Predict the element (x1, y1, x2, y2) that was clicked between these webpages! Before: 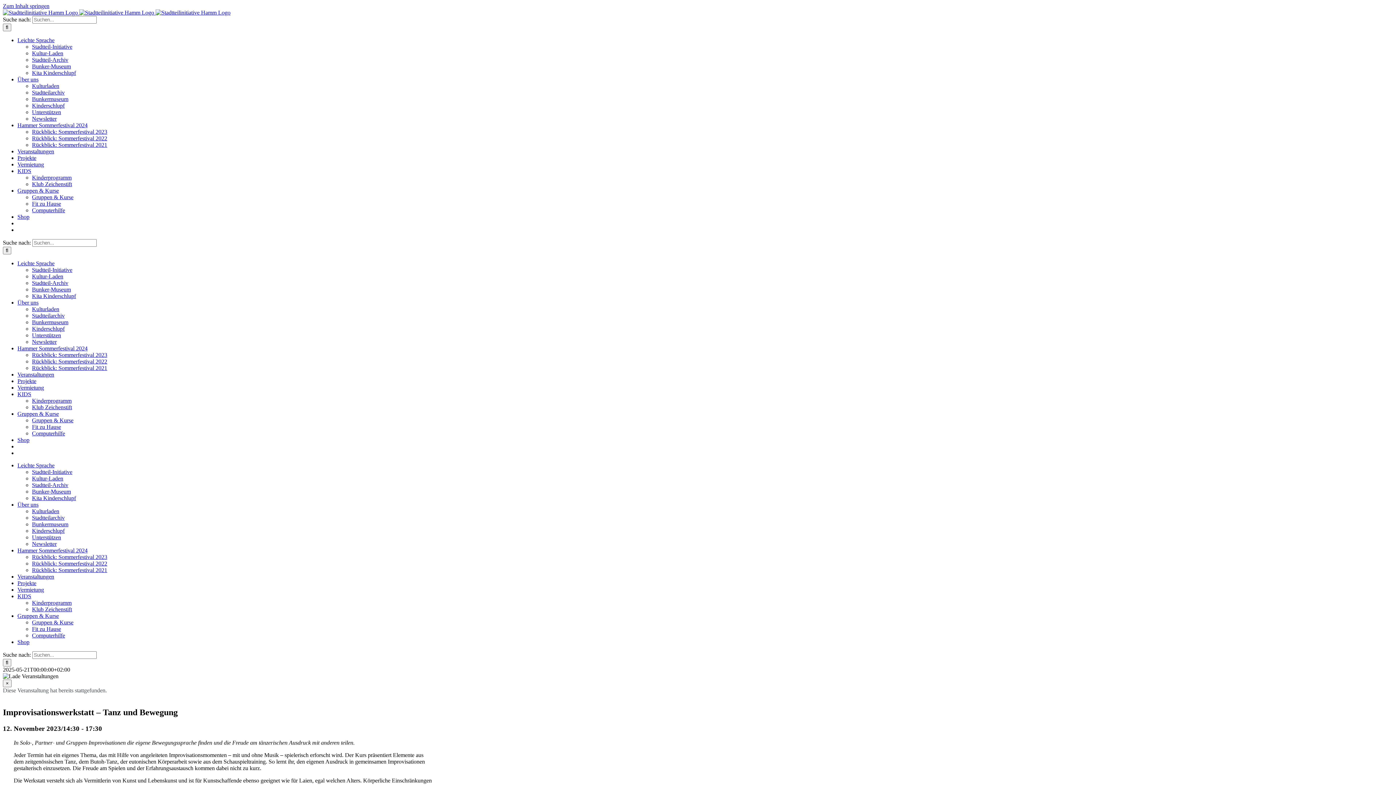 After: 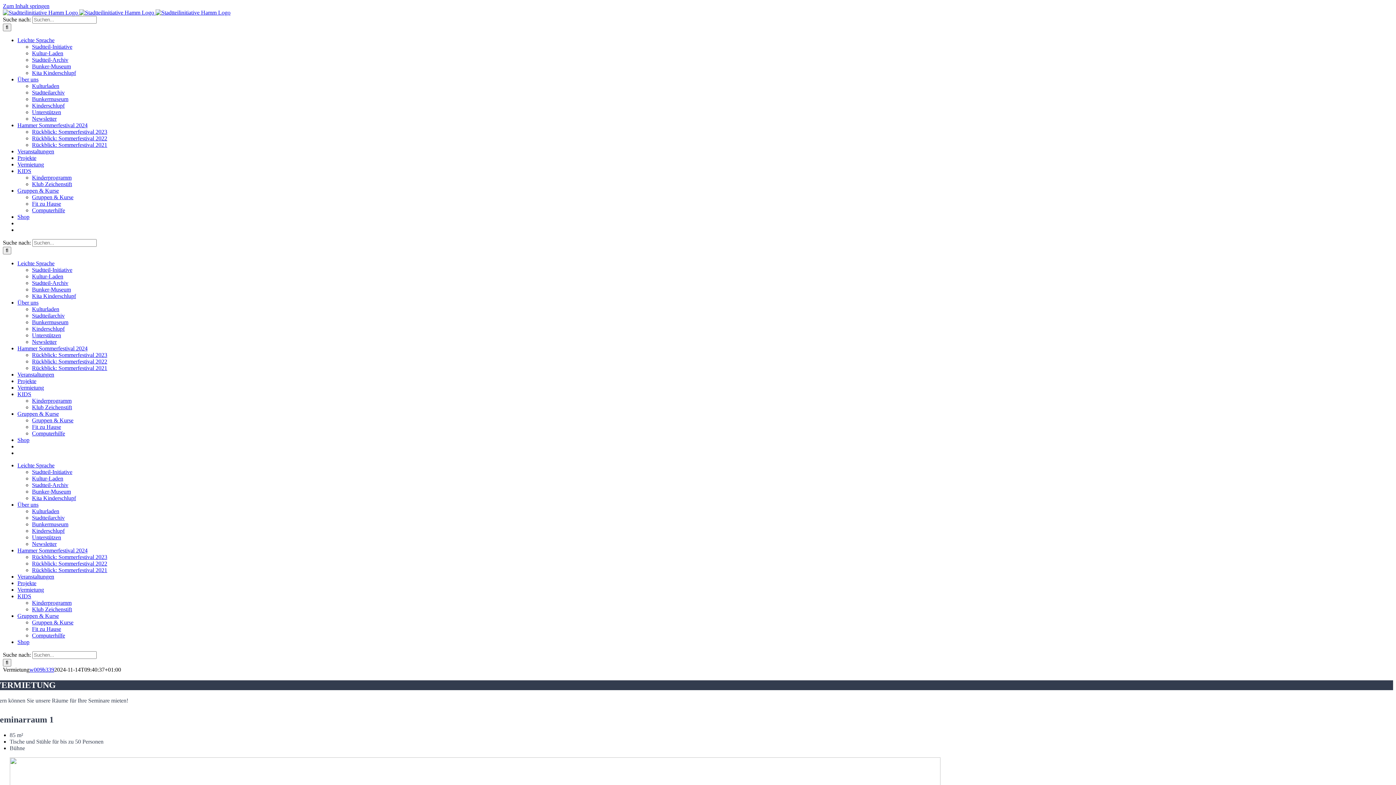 Action: label: Vermietung bbox: (17, 586, 44, 593)